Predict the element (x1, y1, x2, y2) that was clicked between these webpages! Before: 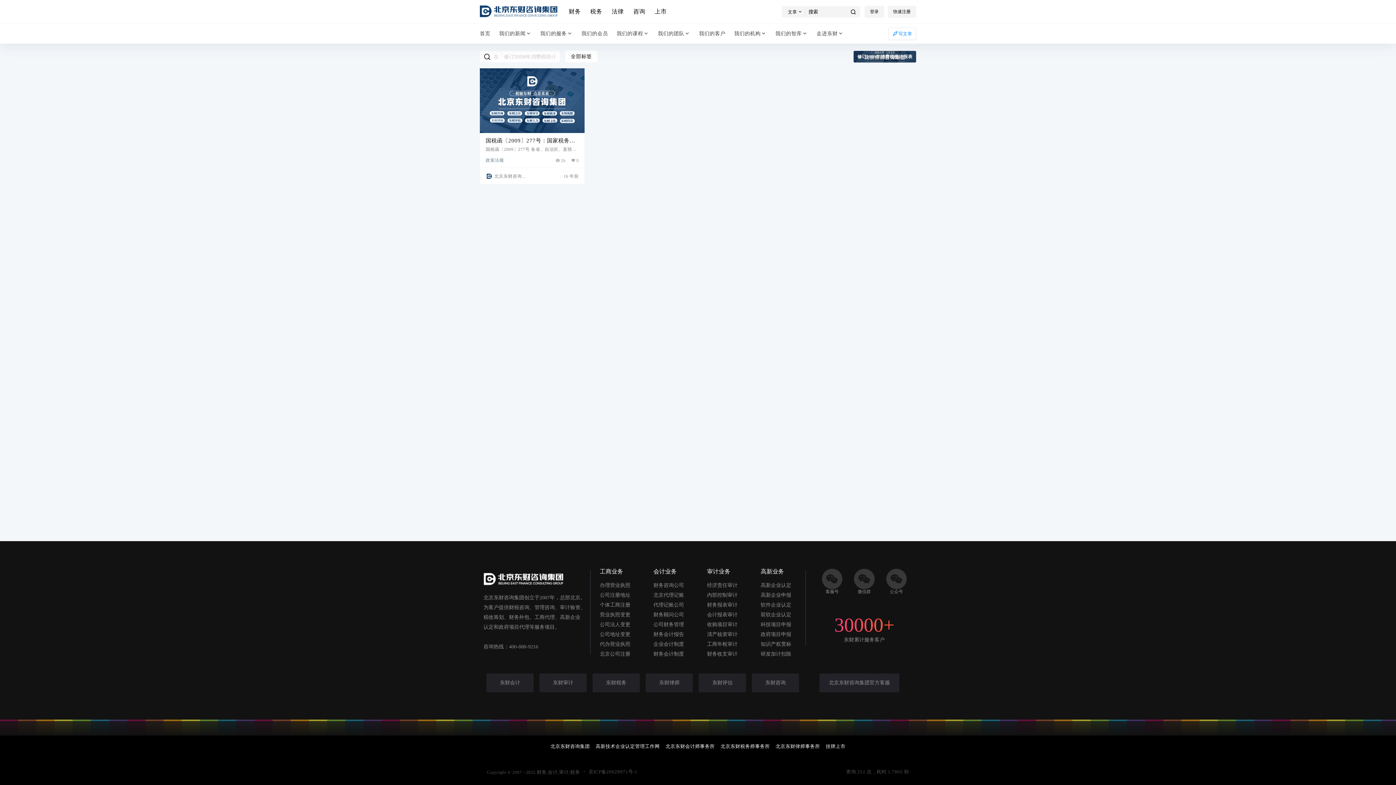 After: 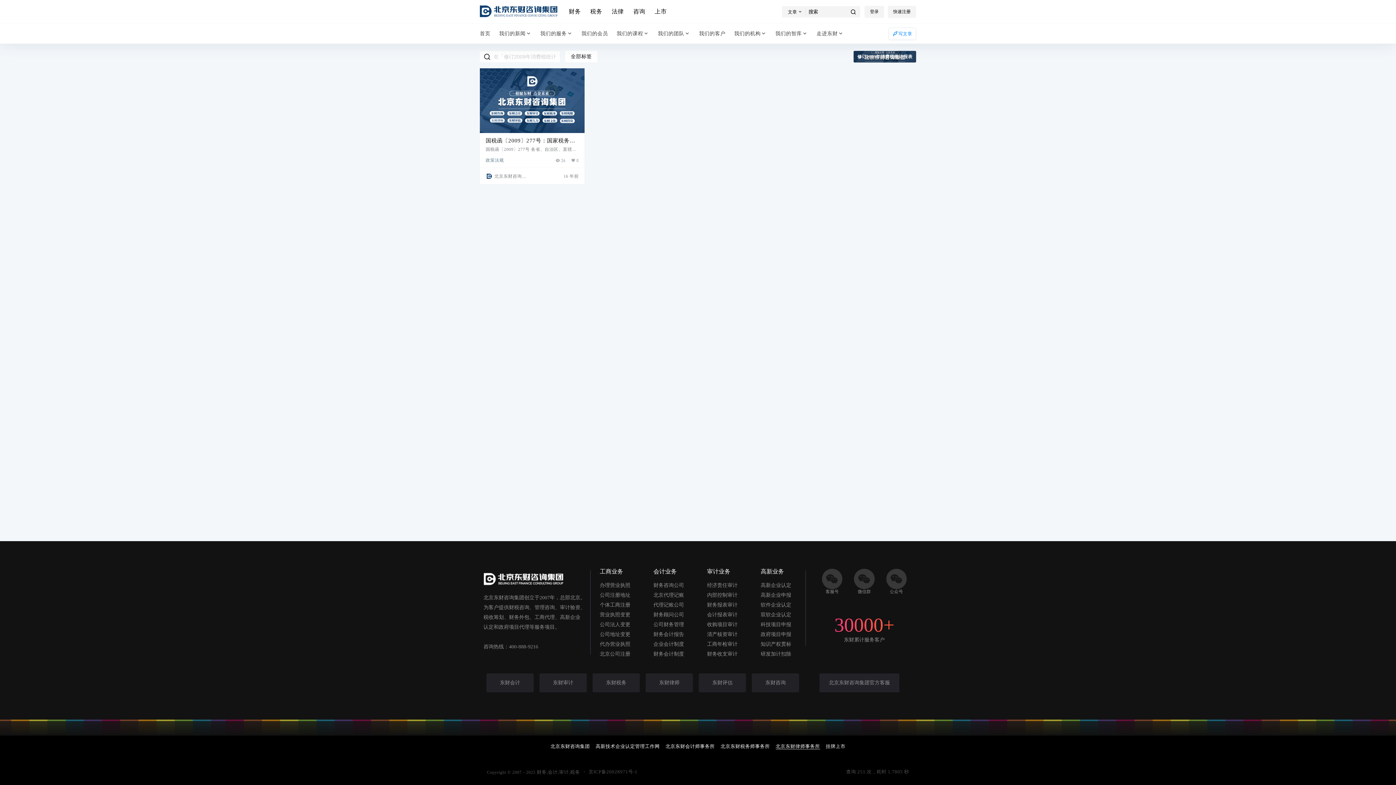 Action: label: 北京东财律师事务所 bbox: (775, 744, 820, 749)